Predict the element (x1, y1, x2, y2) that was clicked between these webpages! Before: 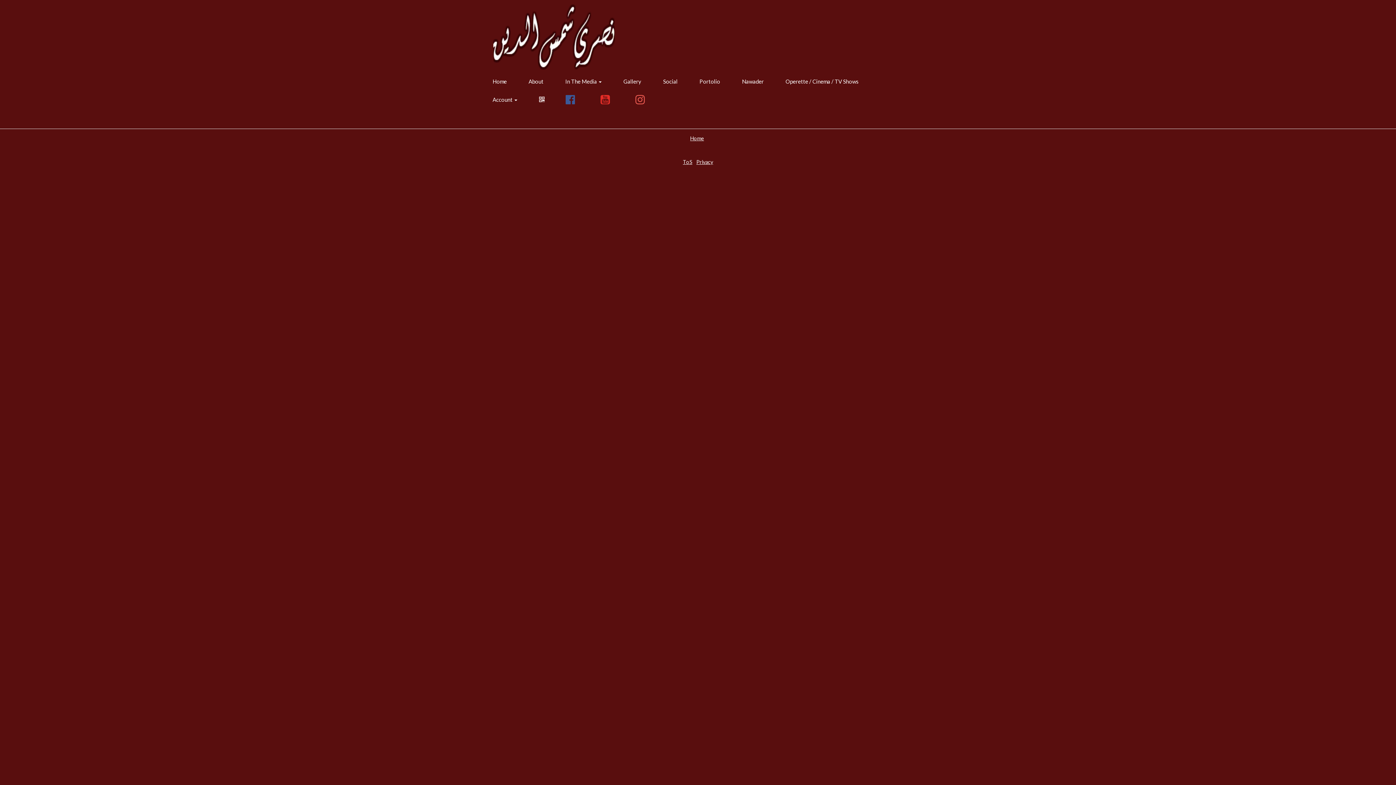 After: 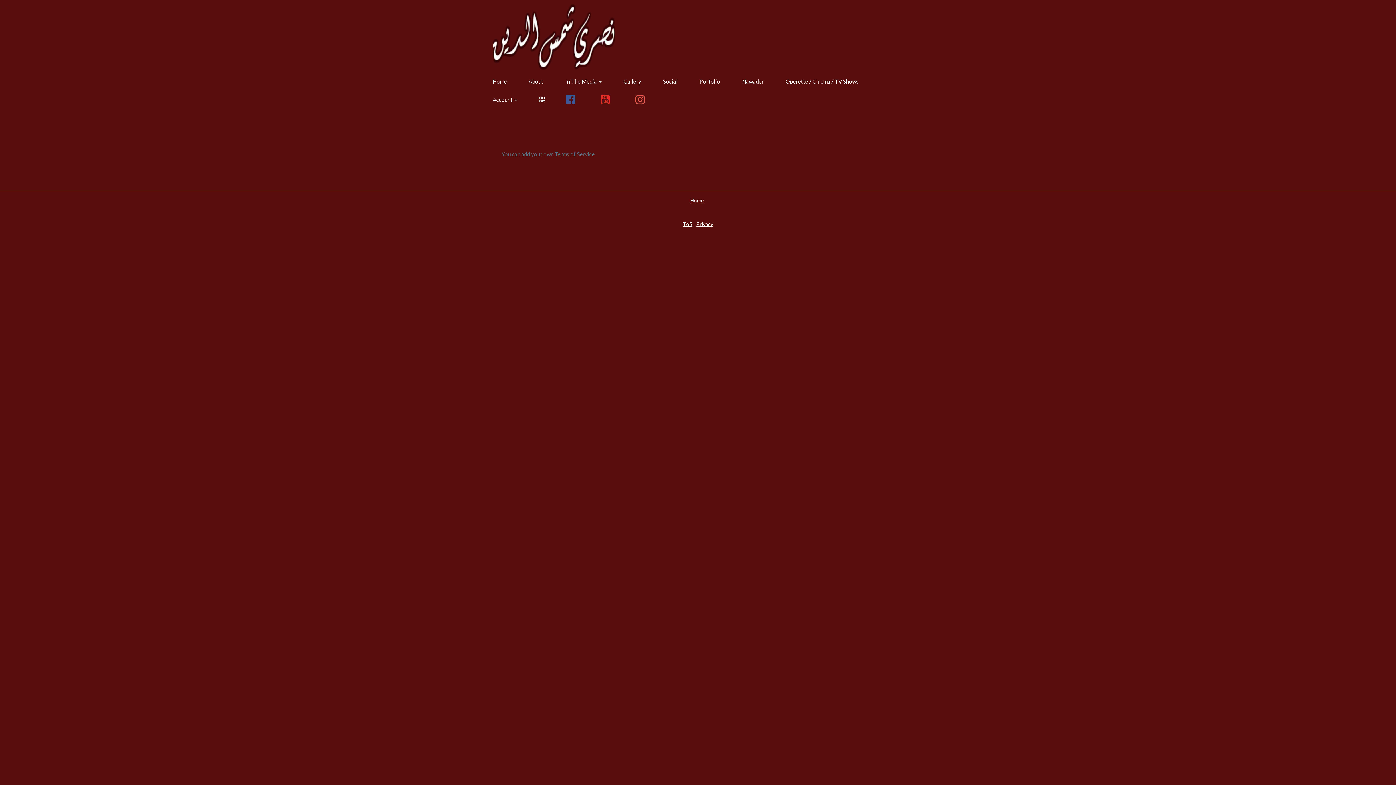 Action: label: ToS bbox: (683, 158, 692, 165)